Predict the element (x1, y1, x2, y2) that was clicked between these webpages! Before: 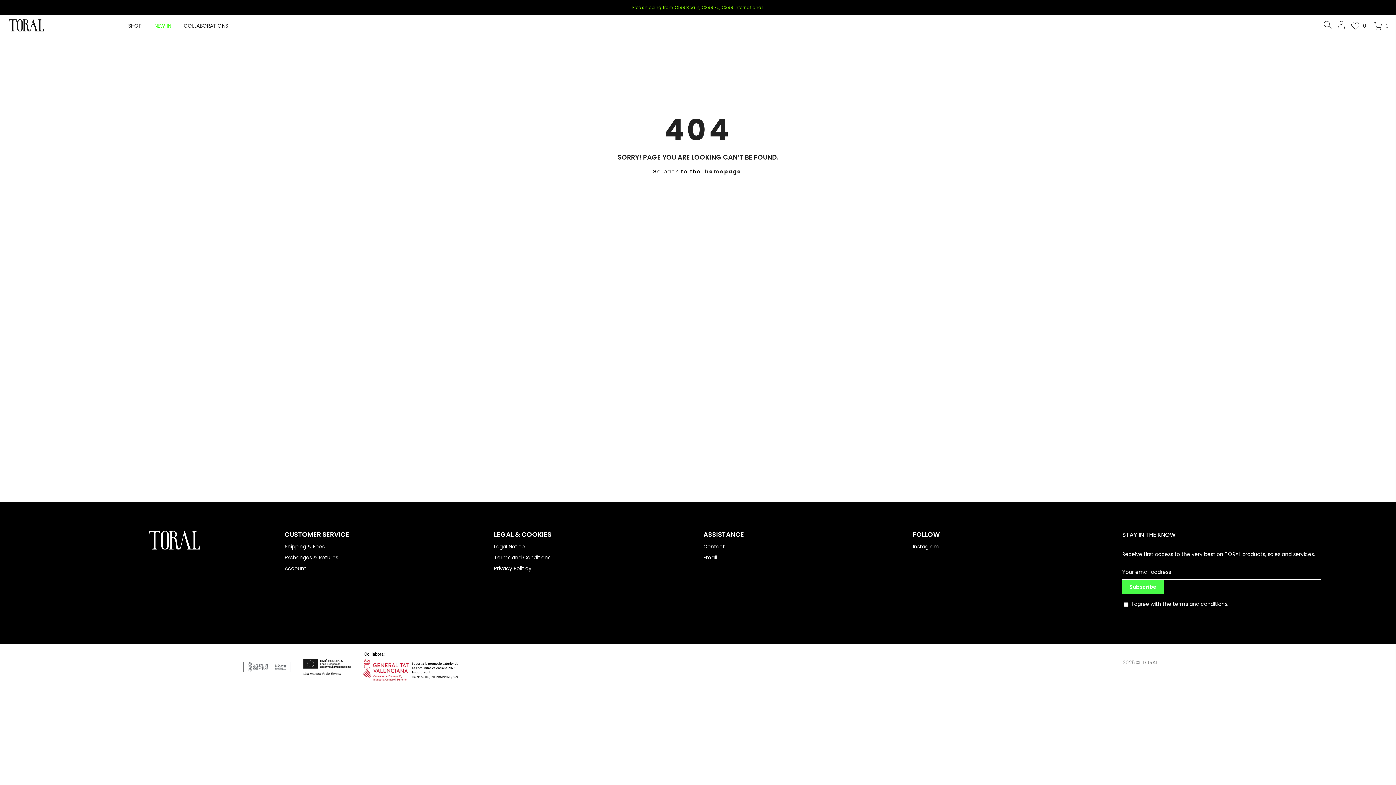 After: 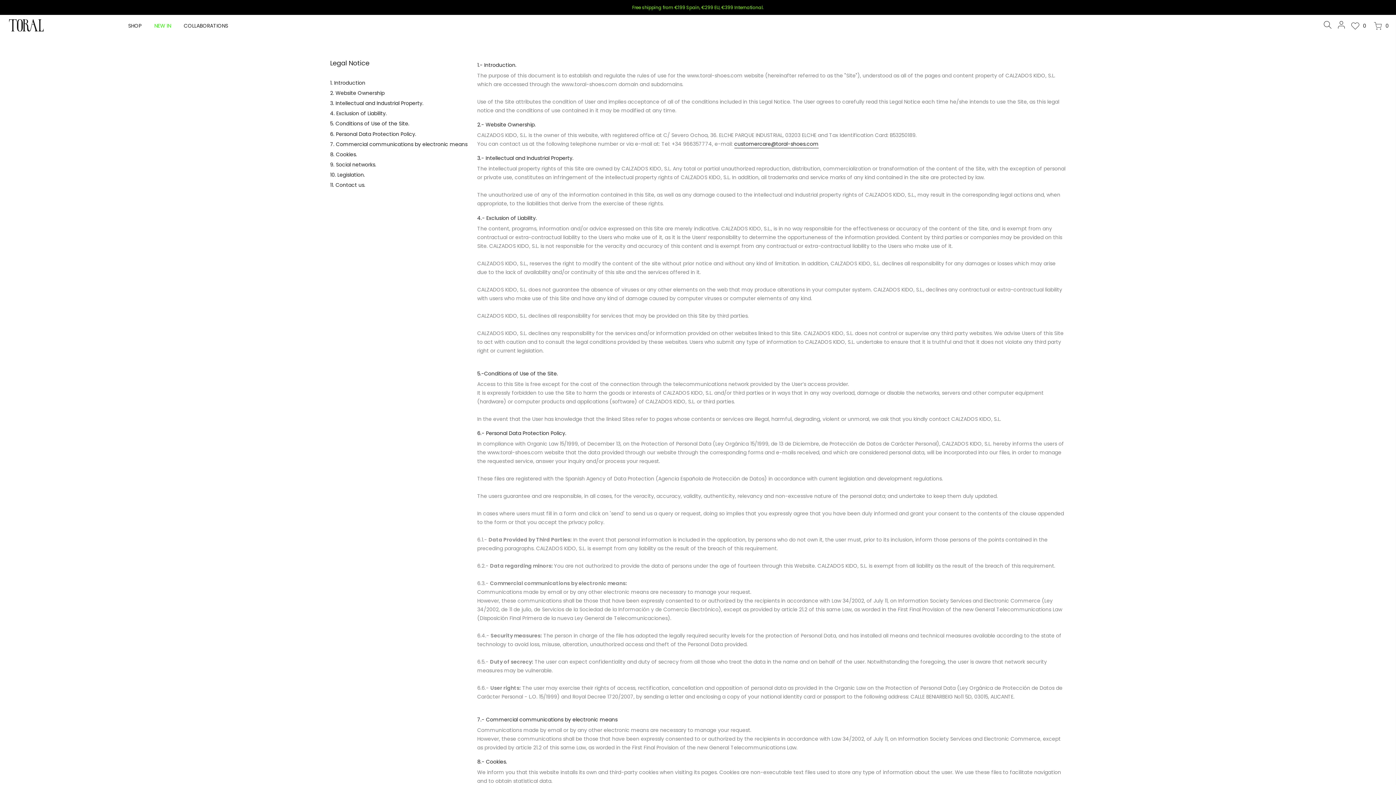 Action: label: Legal Notice bbox: (494, 543, 525, 550)